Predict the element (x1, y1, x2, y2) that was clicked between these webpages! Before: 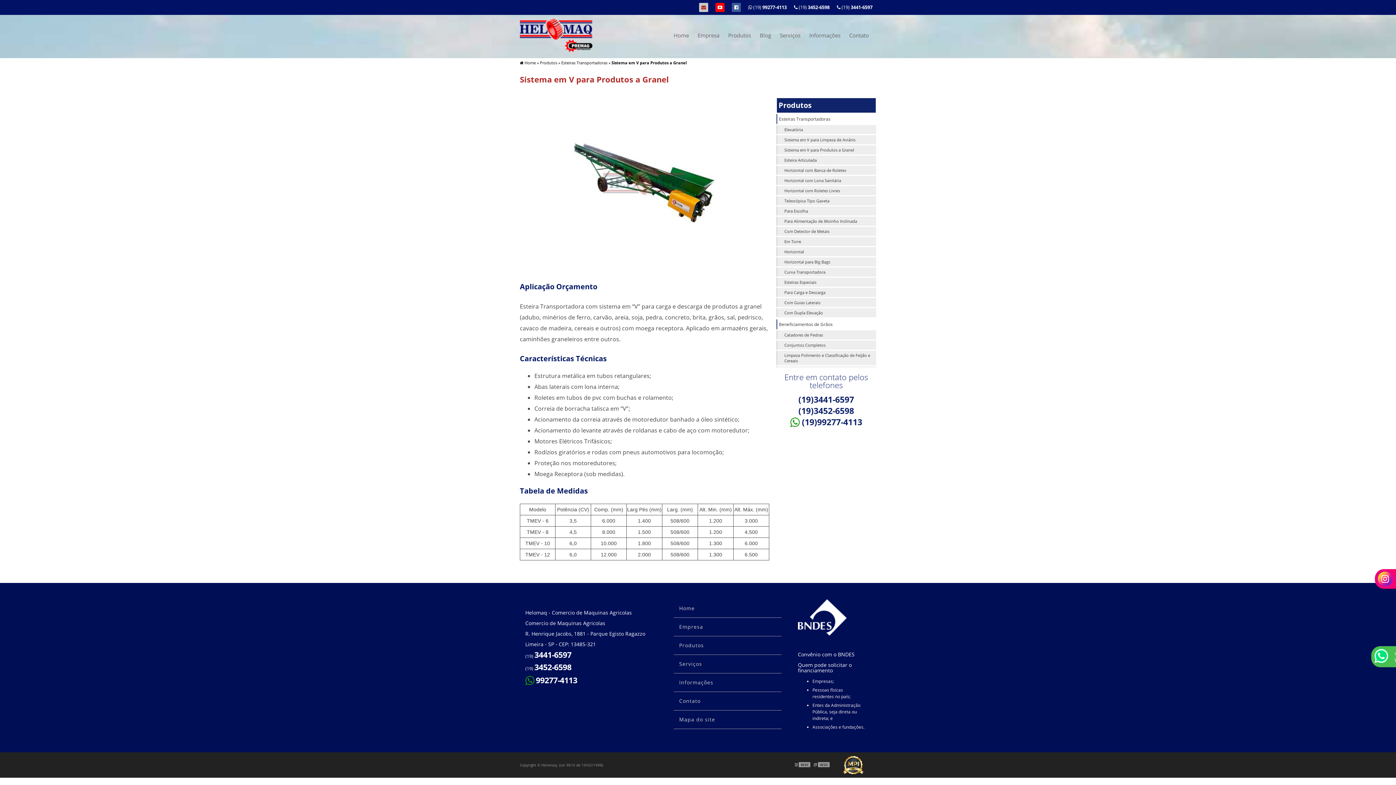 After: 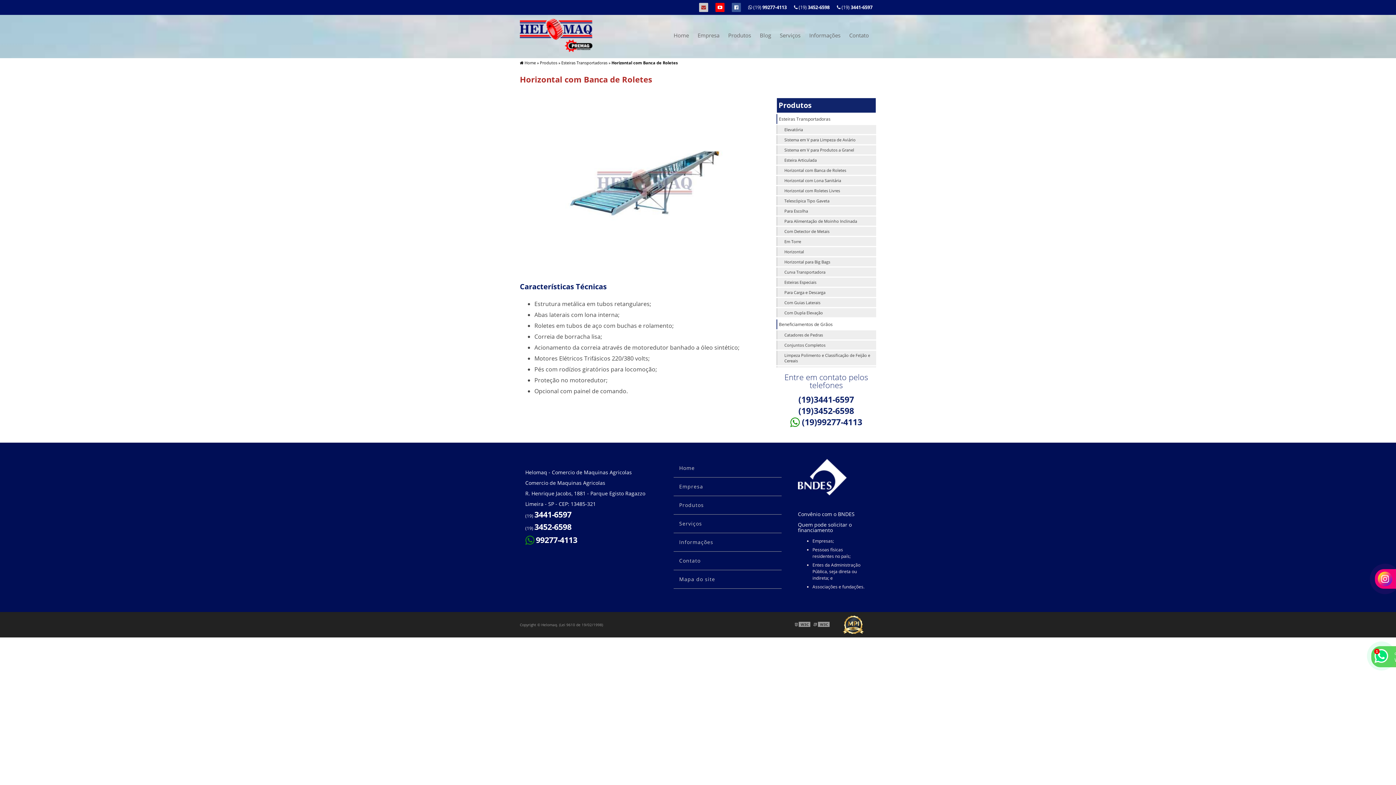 Action: label: Horizontal com Banca de Roletes bbox: (777, 165, 876, 174)